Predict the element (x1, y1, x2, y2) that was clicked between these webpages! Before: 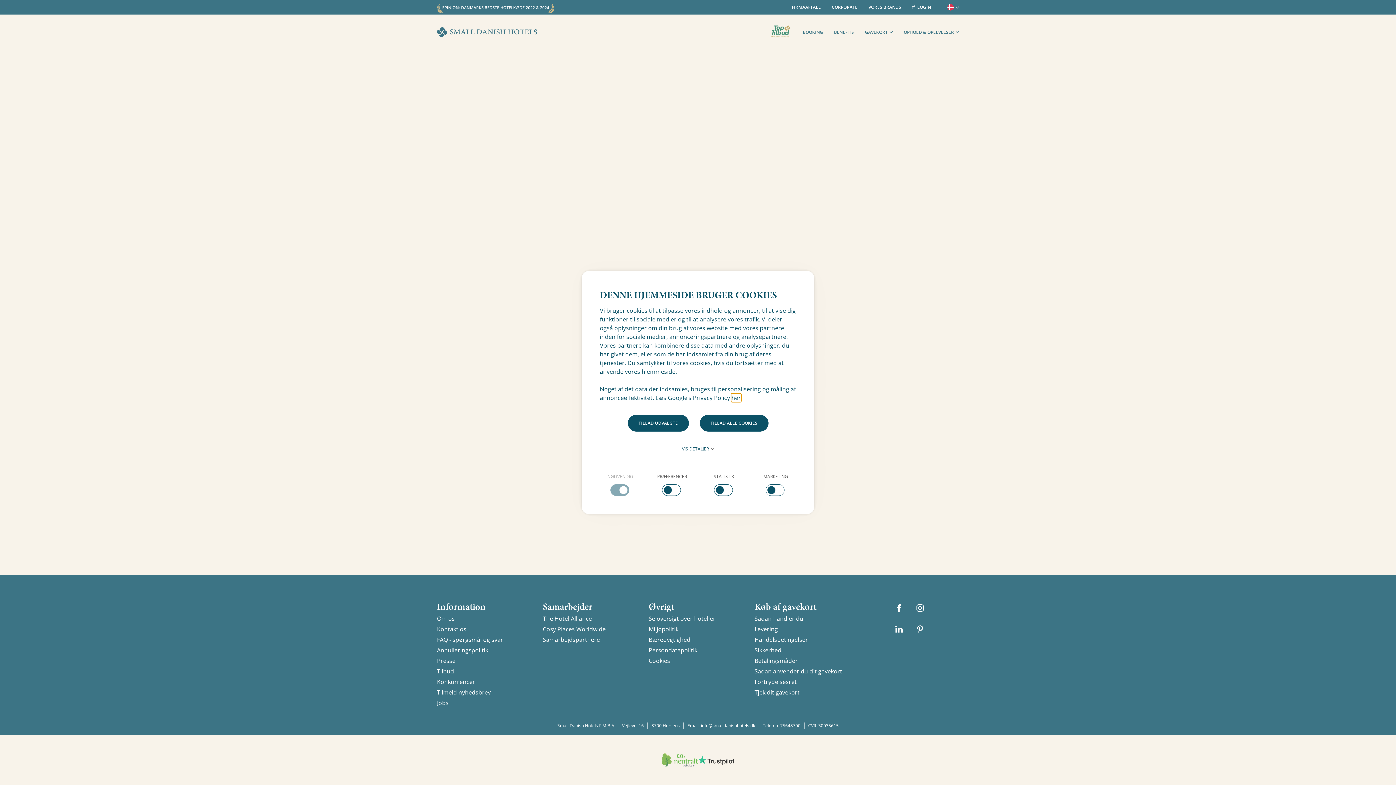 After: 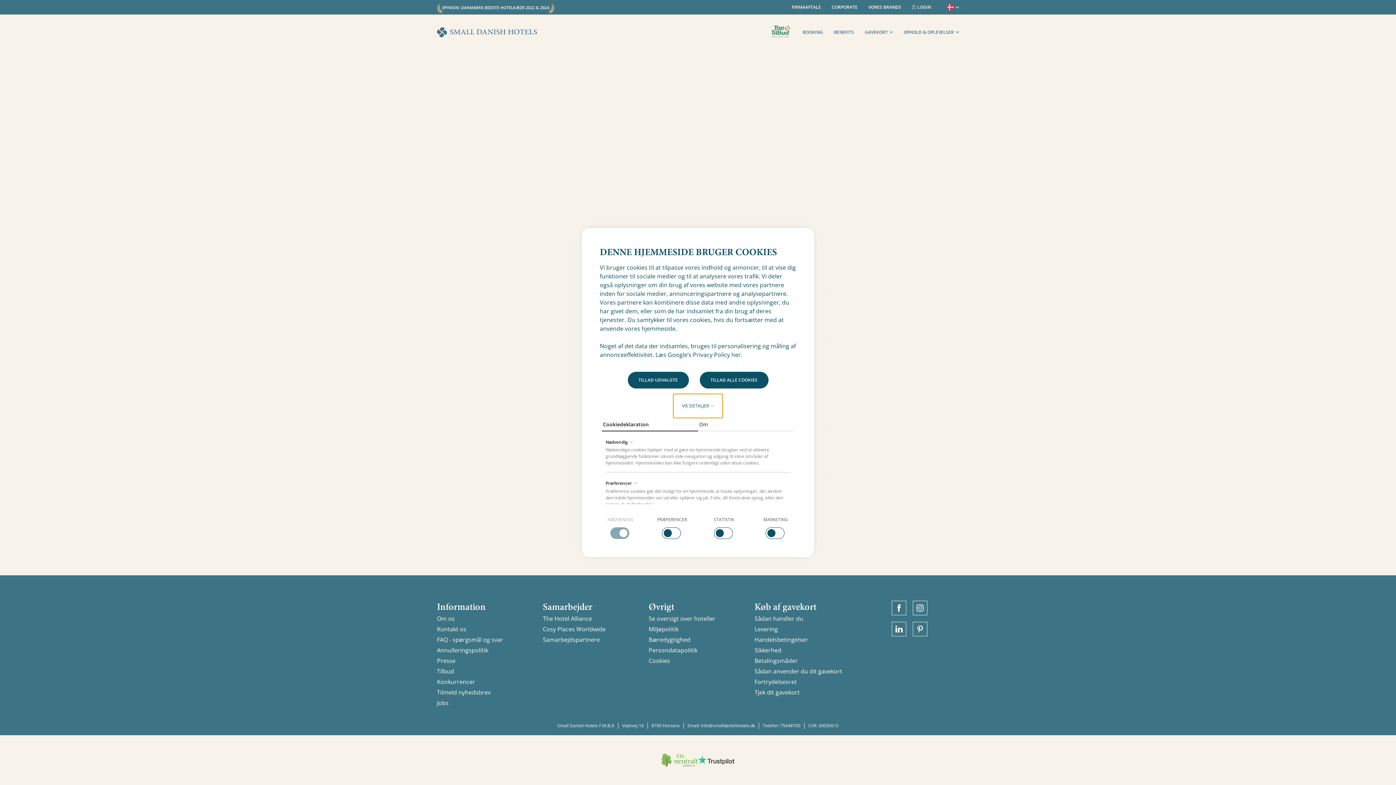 Action: bbox: (673, 437, 722, 461) label: VIS DETALJER 